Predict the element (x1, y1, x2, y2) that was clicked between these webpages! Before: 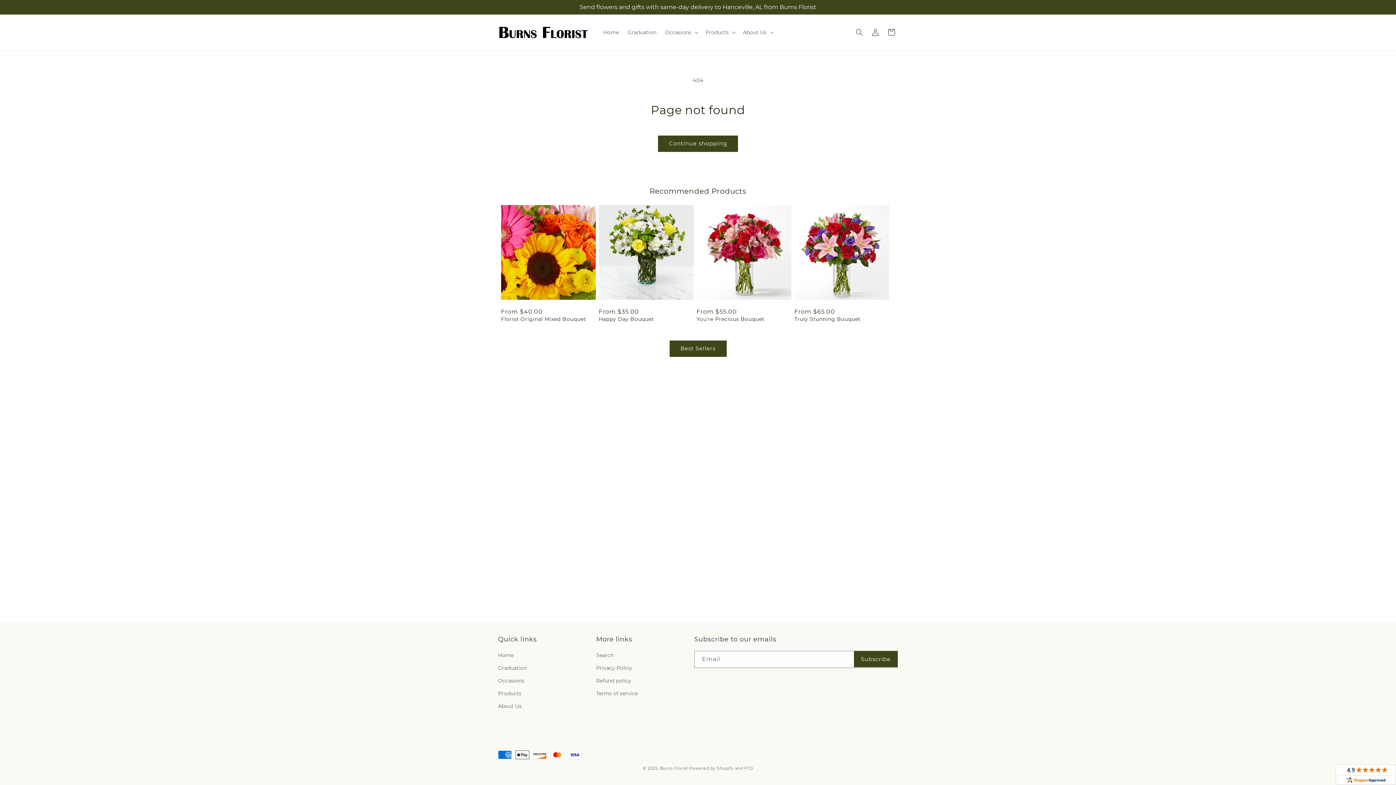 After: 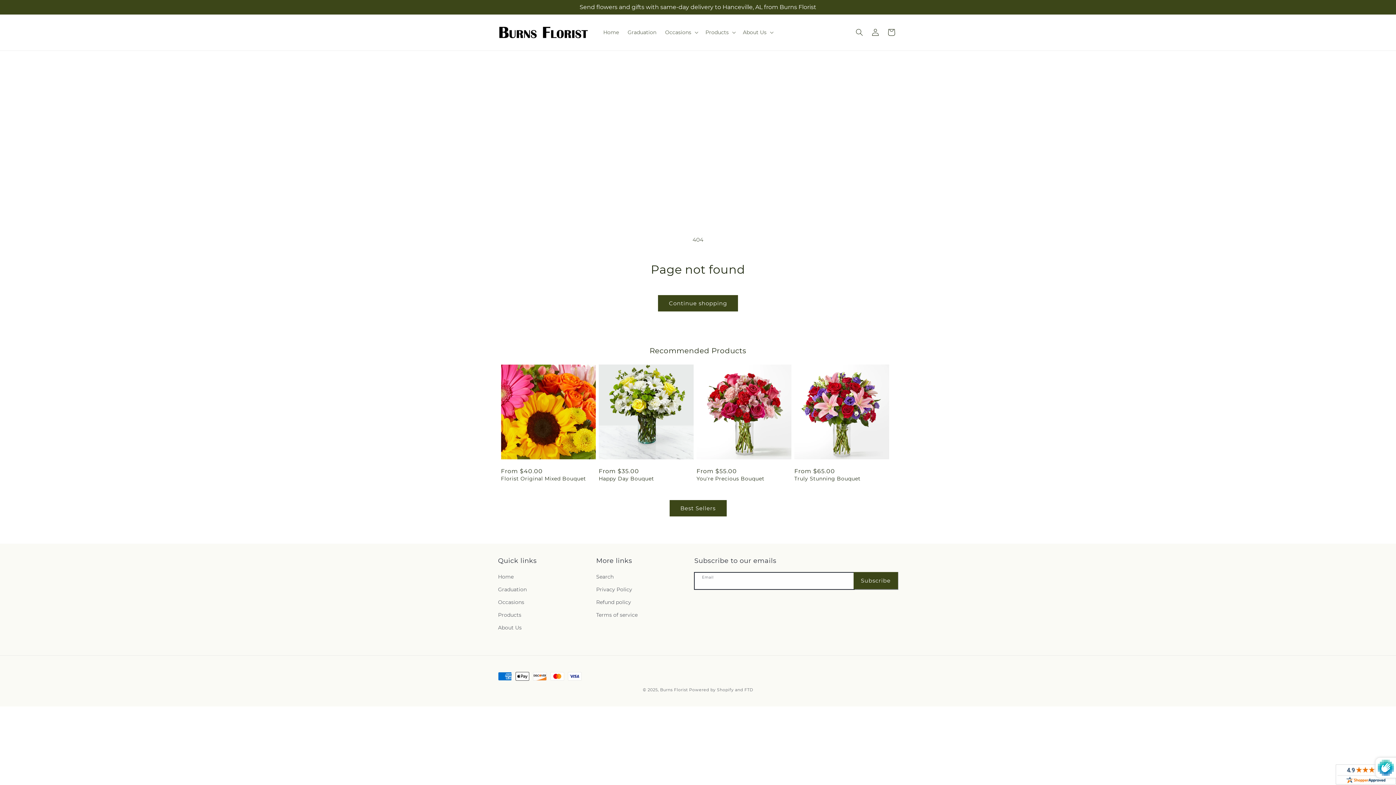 Action: label: Subscribe bbox: (854, 651, 897, 667)